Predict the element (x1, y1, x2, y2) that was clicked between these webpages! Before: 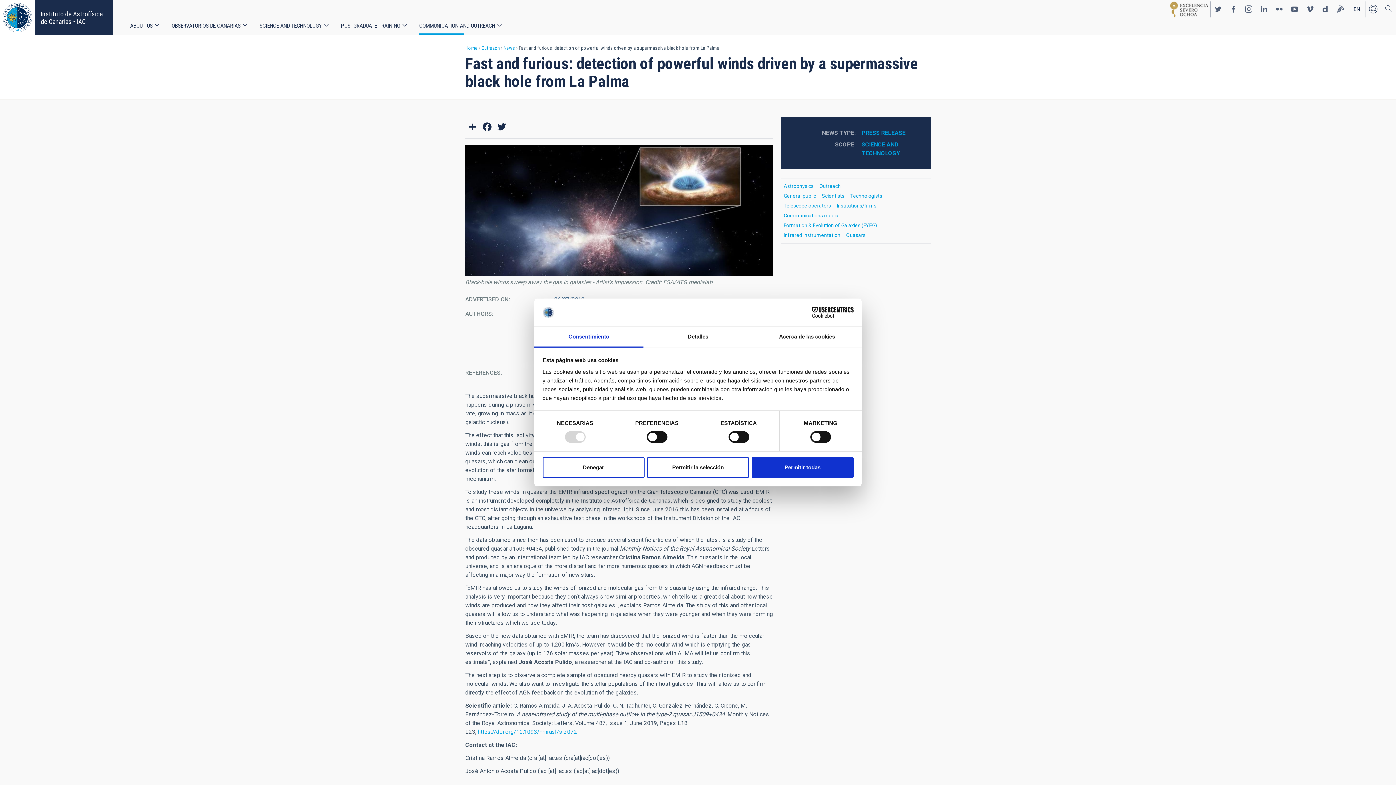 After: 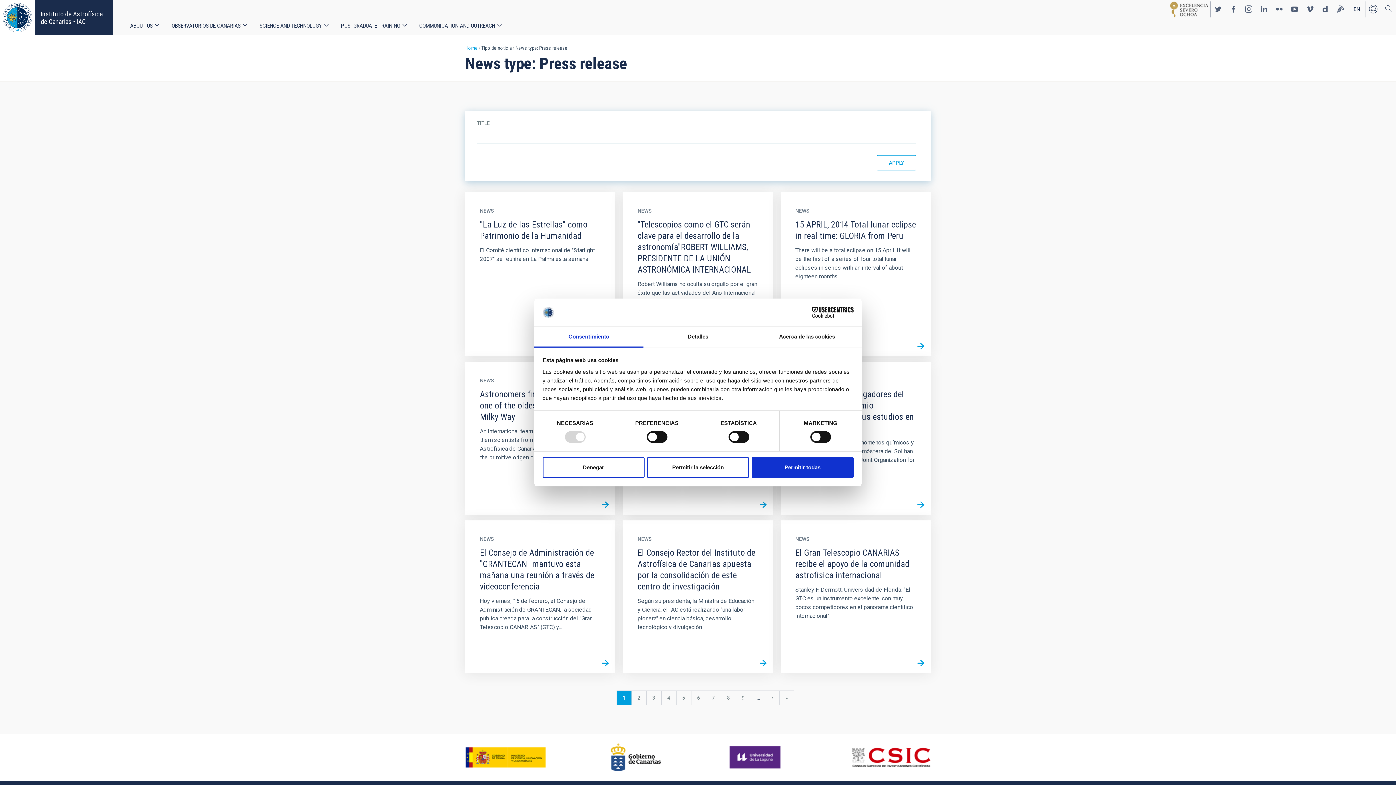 Action: label: PRESS RELEASE bbox: (861, 129, 905, 136)